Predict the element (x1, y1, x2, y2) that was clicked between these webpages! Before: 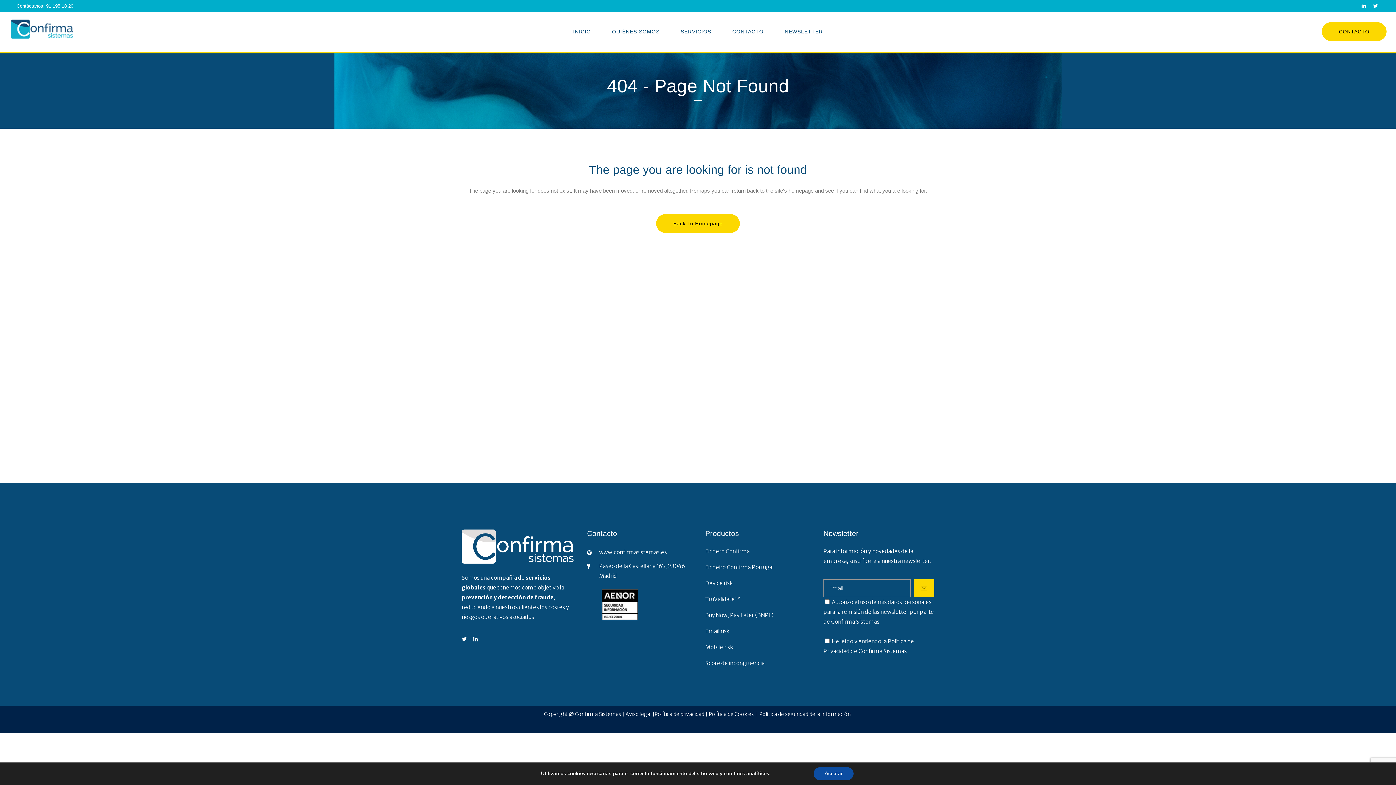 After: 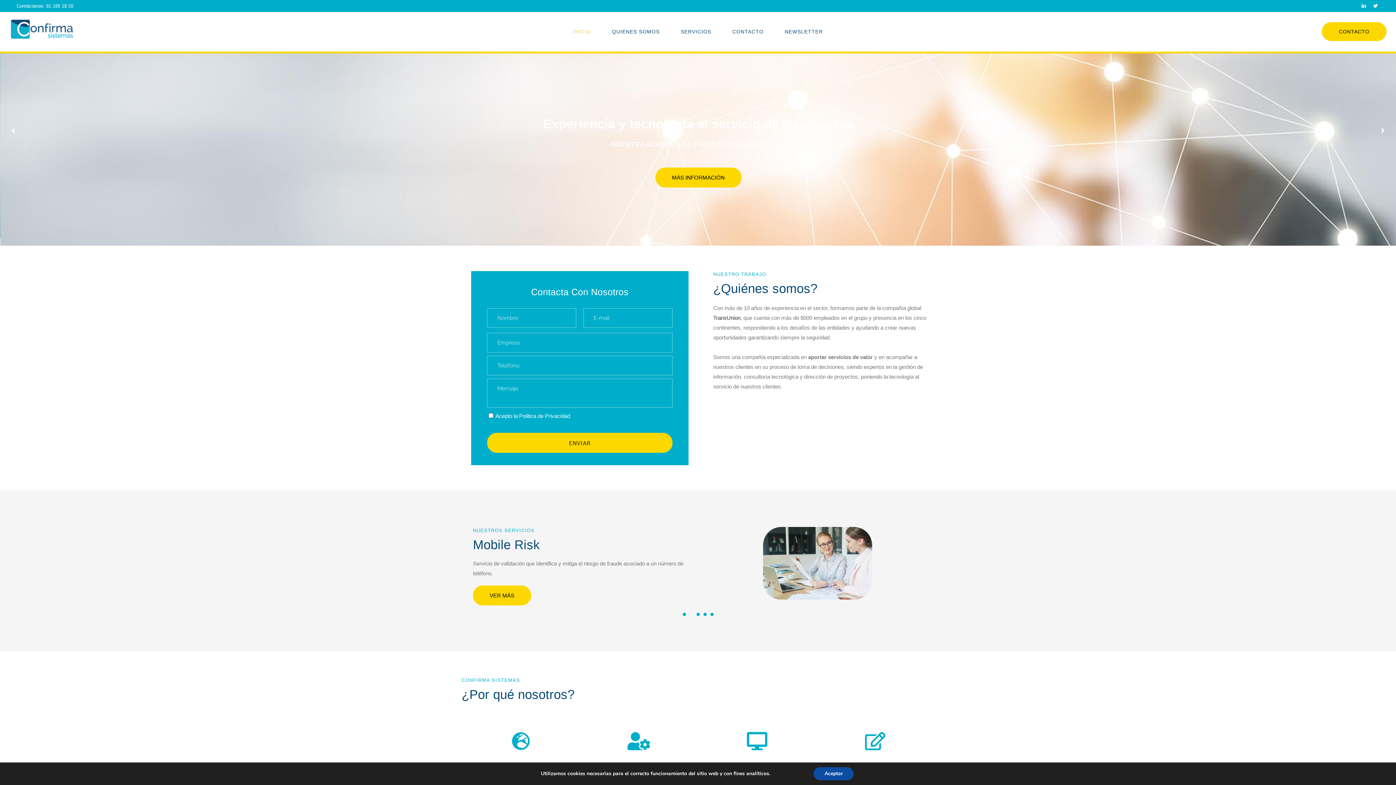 Action: label: Back To Homepage bbox: (656, 214, 740, 233)